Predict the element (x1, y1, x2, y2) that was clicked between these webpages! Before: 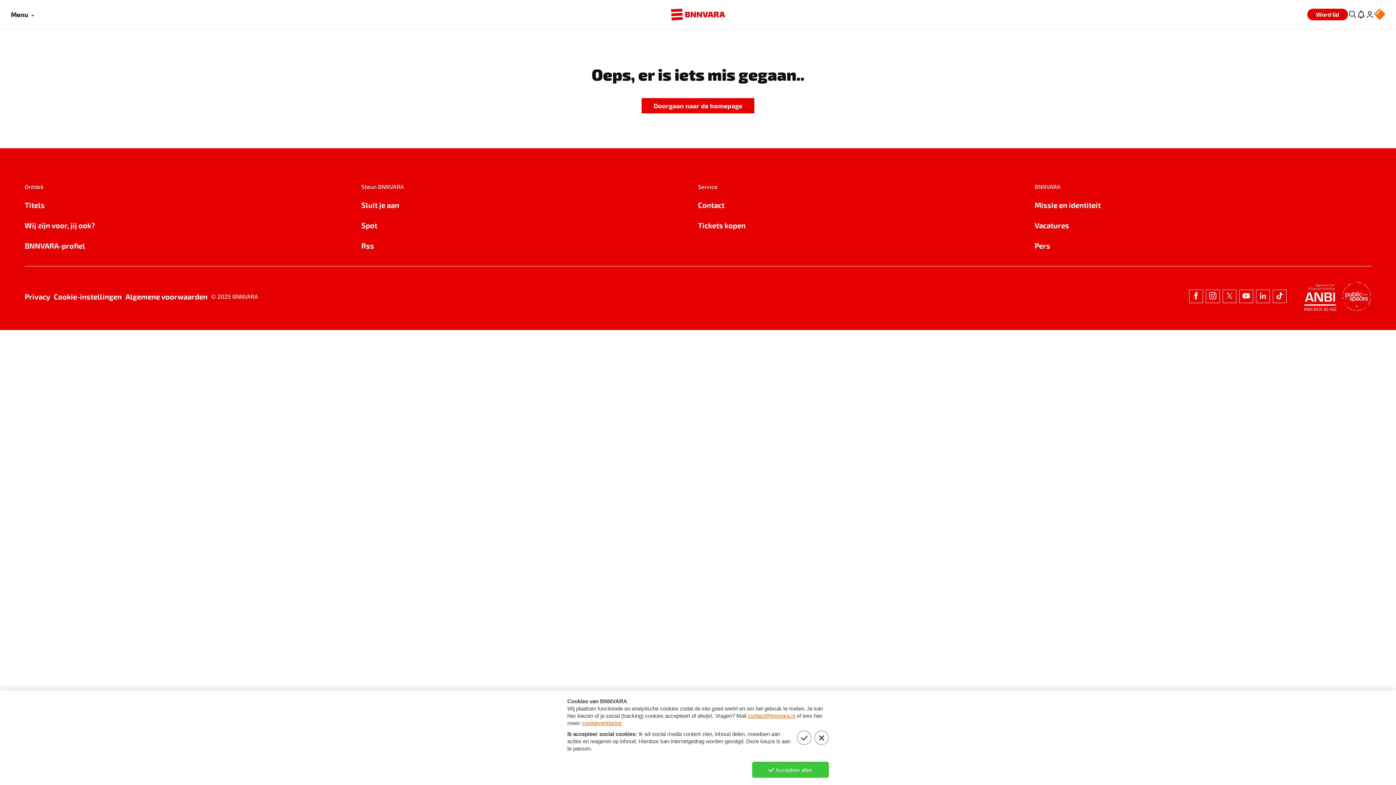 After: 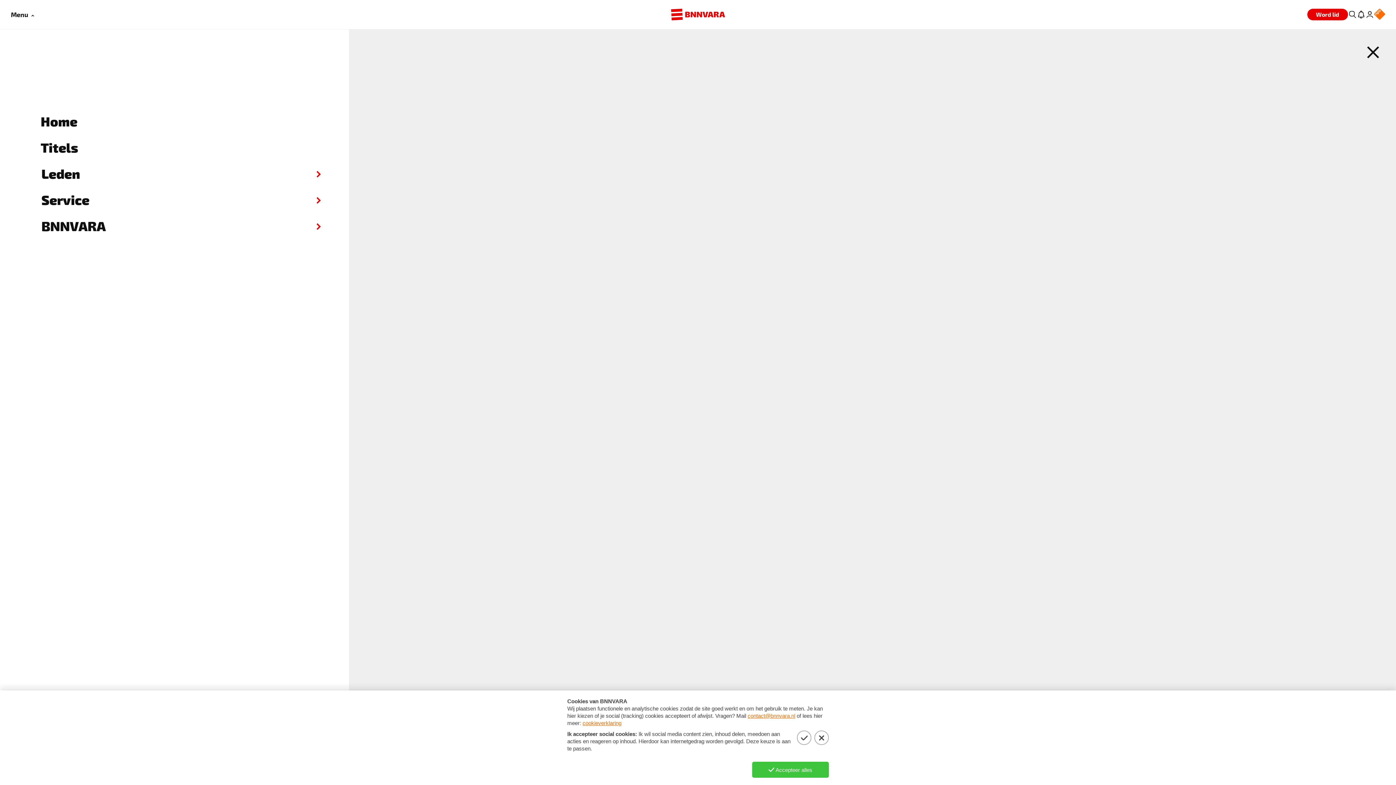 Action: label: Open menu bbox: (10, 9, 34, 19)